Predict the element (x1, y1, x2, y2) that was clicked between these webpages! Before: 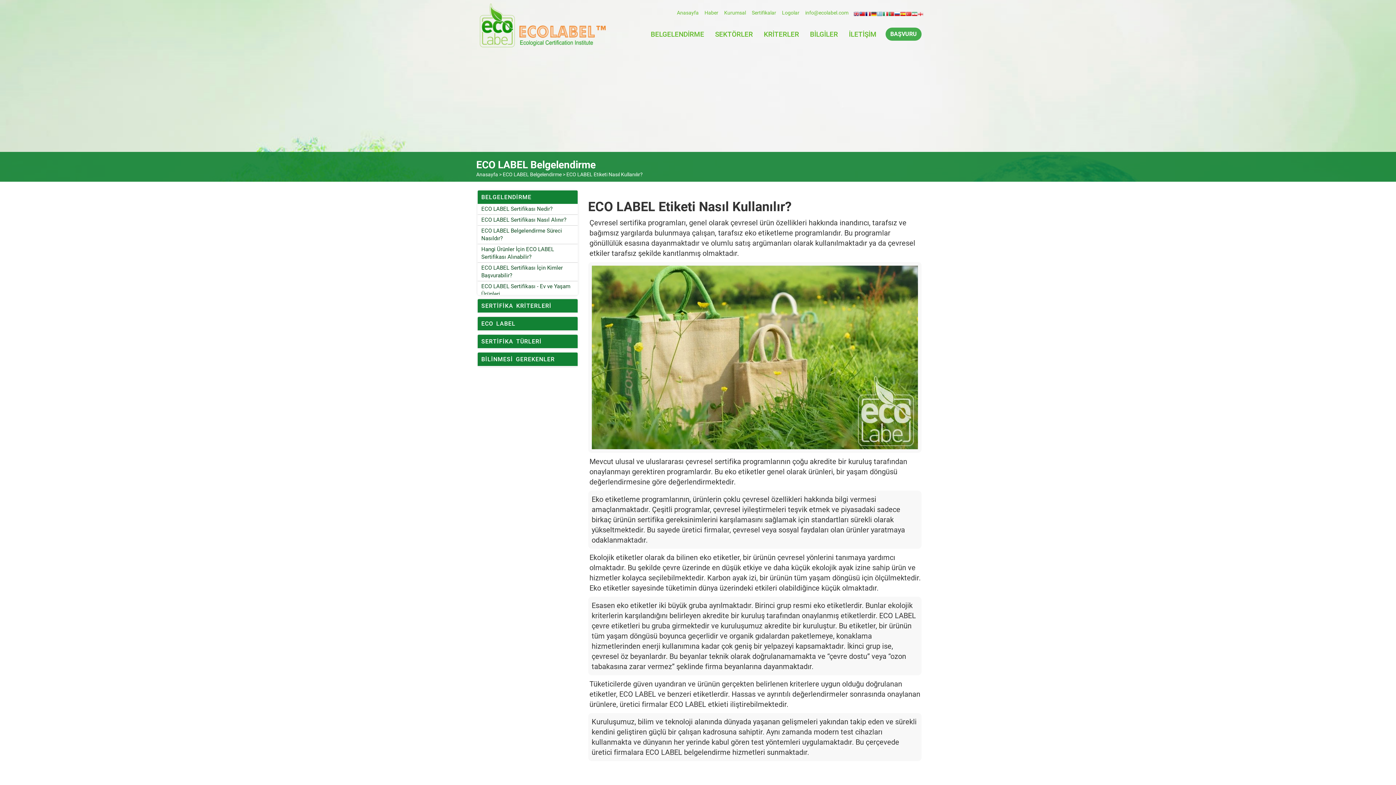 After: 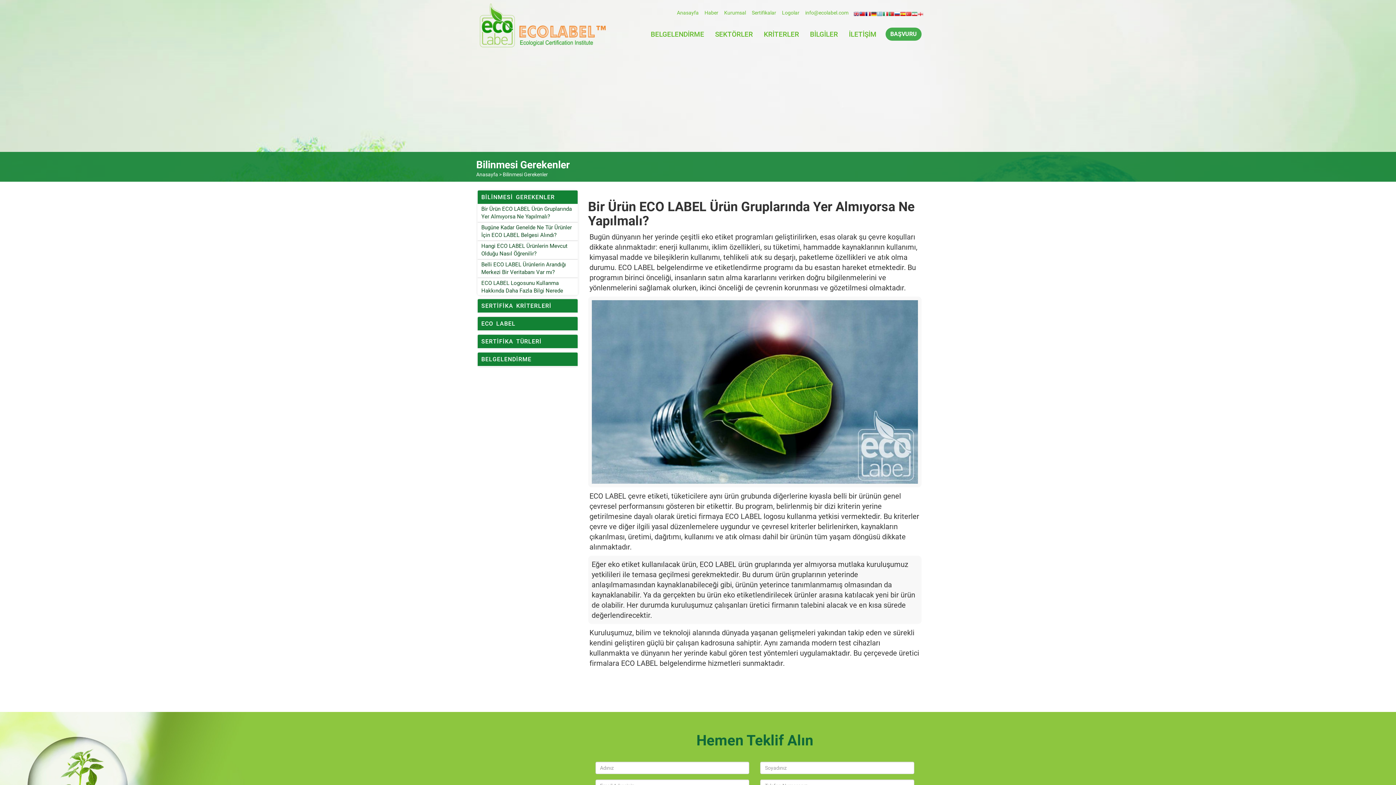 Action: bbox: (804, 25, 843, 54) label: BİLGİLER